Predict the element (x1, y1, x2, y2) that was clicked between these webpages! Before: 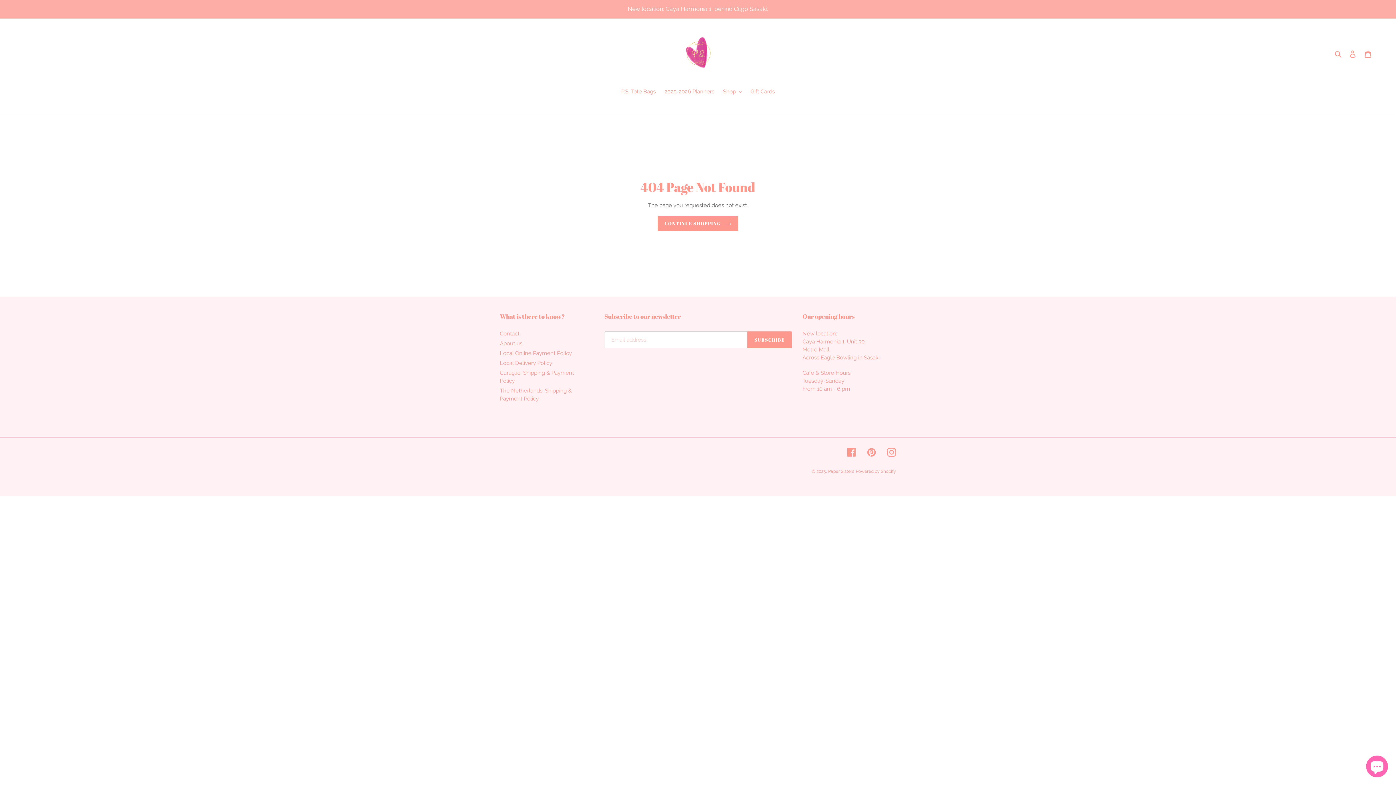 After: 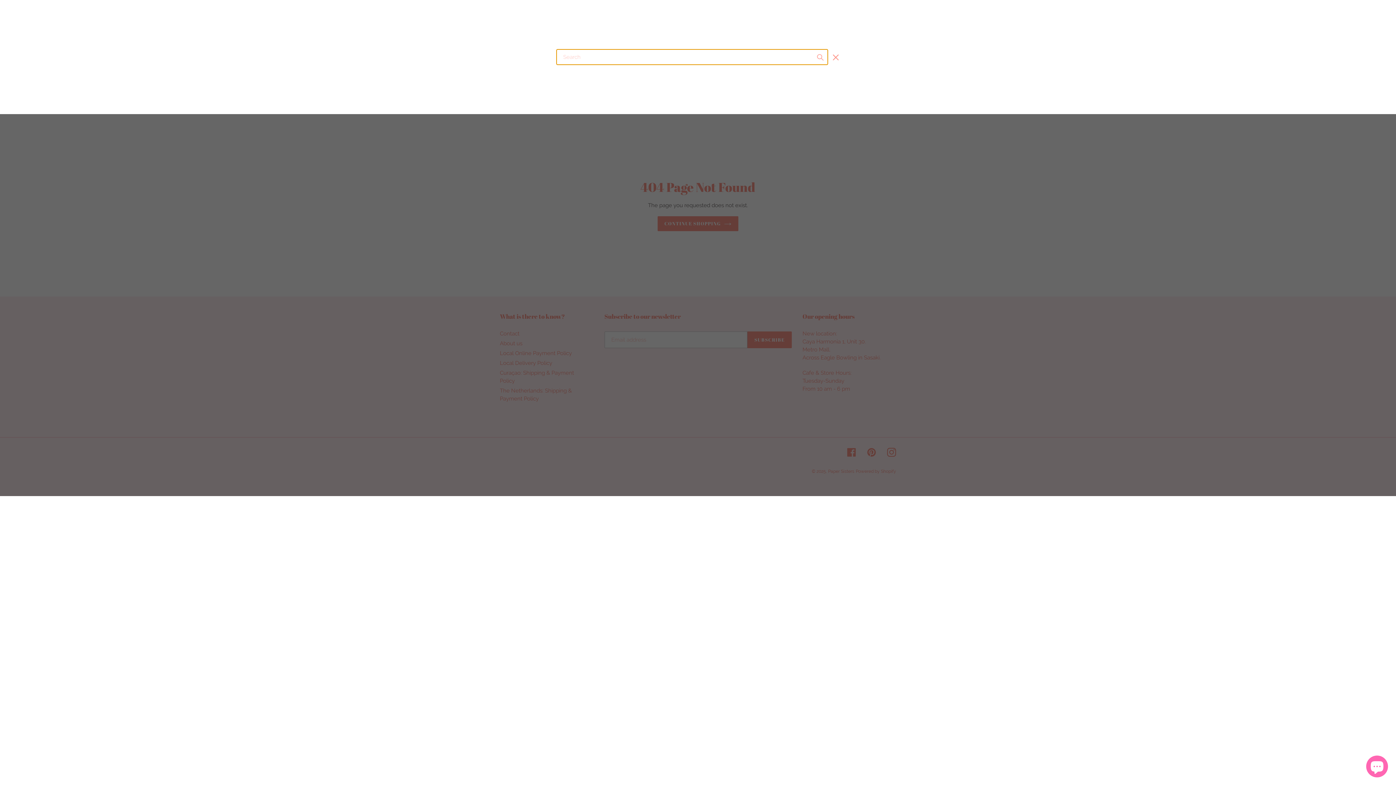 Action: label: Search bbox: (1332, 49, 1345, 58)